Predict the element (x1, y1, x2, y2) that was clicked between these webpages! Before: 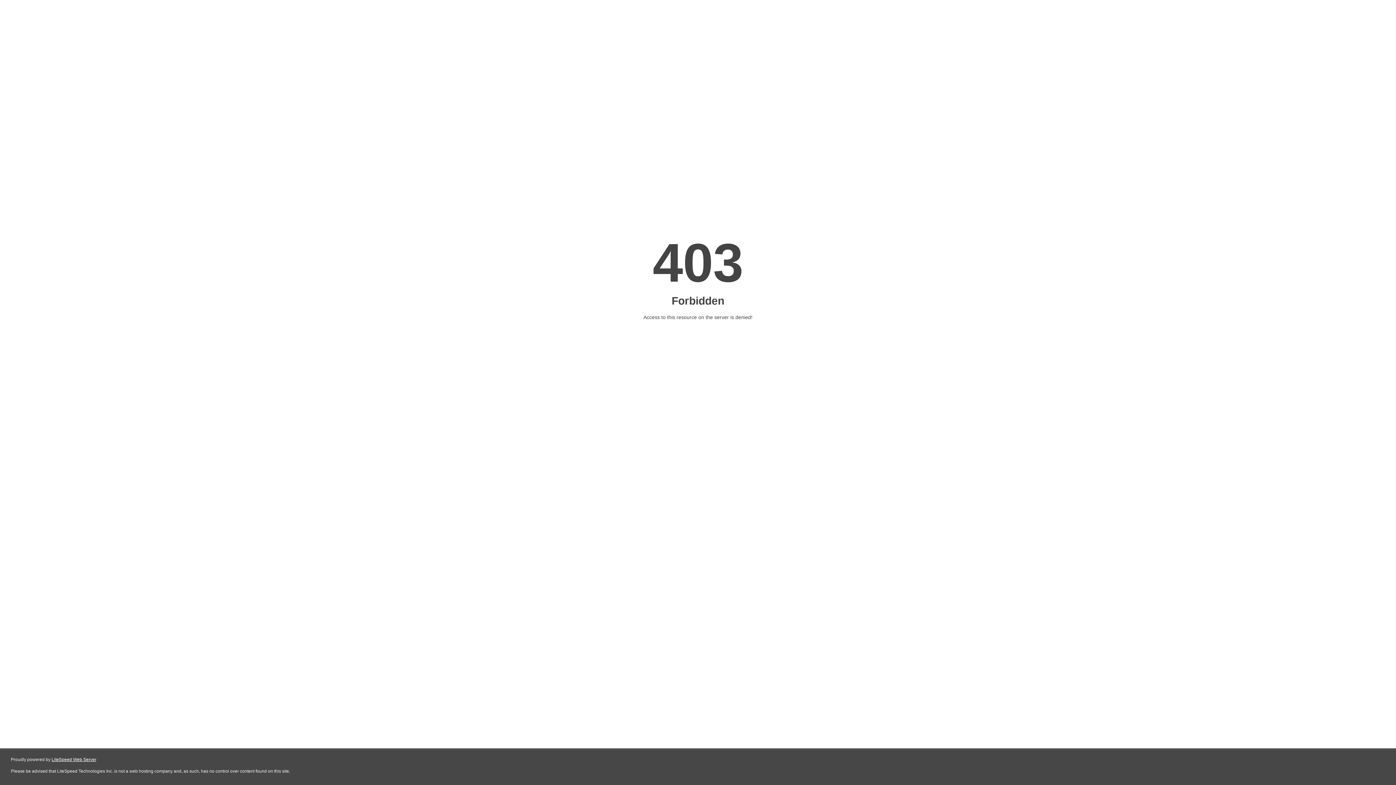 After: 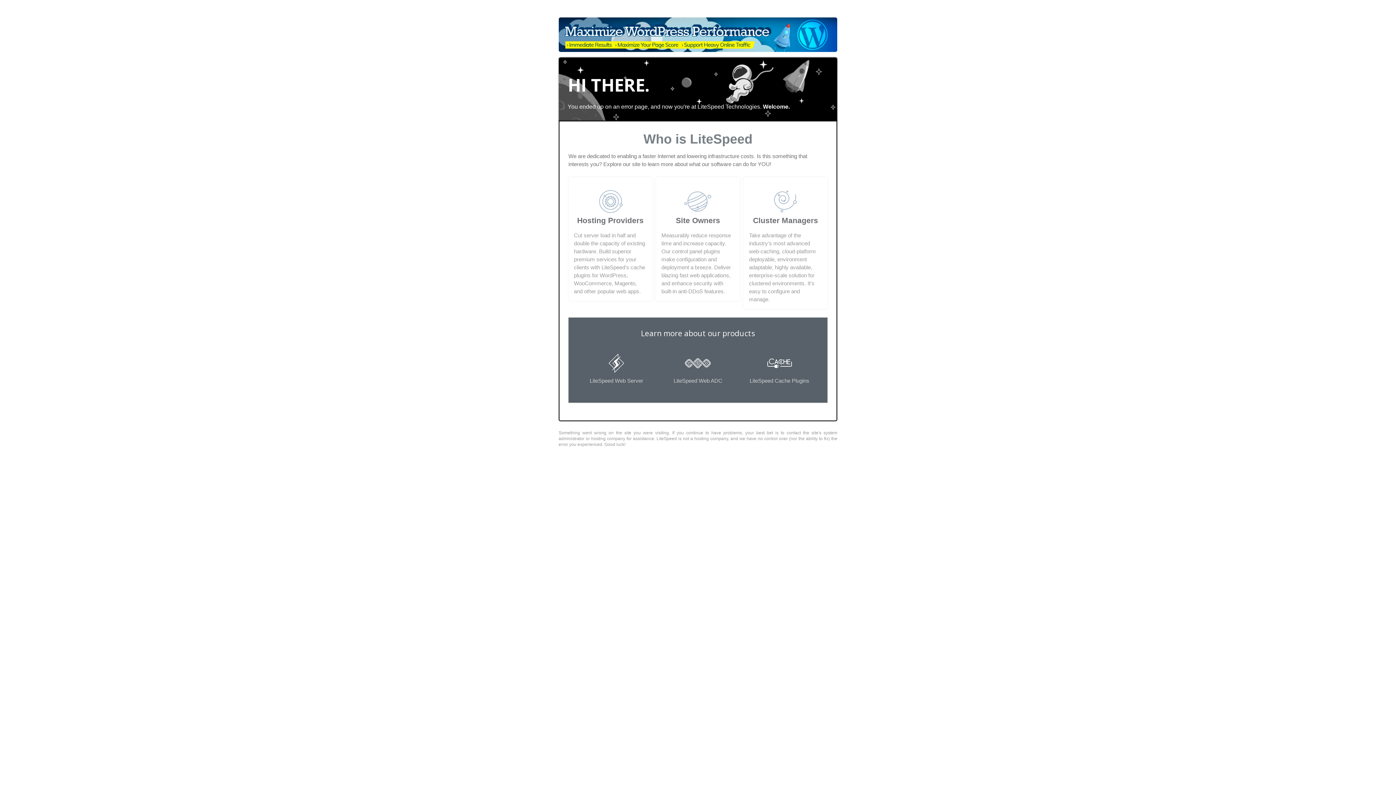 Action: bbox: (51, 757, 96, 762) label: LiteSpeed Web Server